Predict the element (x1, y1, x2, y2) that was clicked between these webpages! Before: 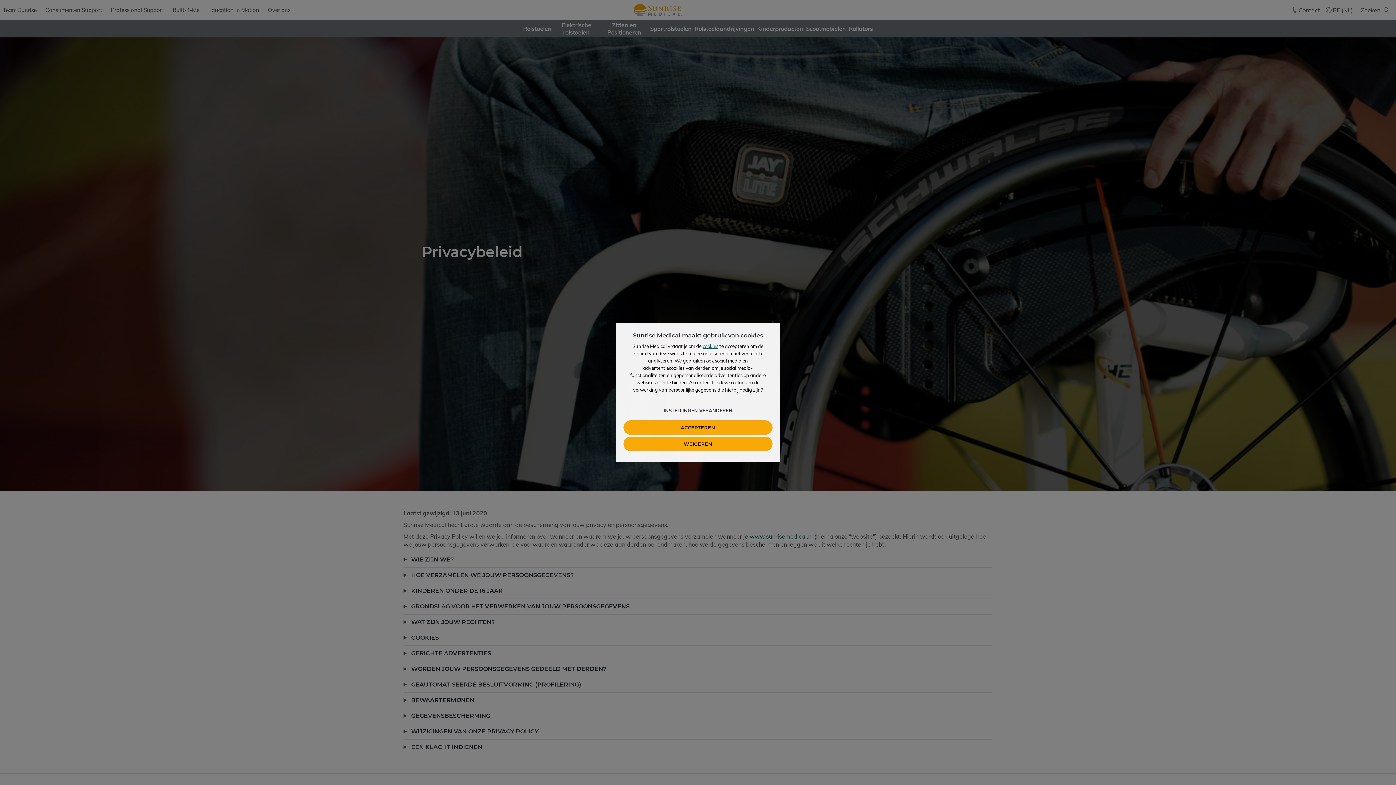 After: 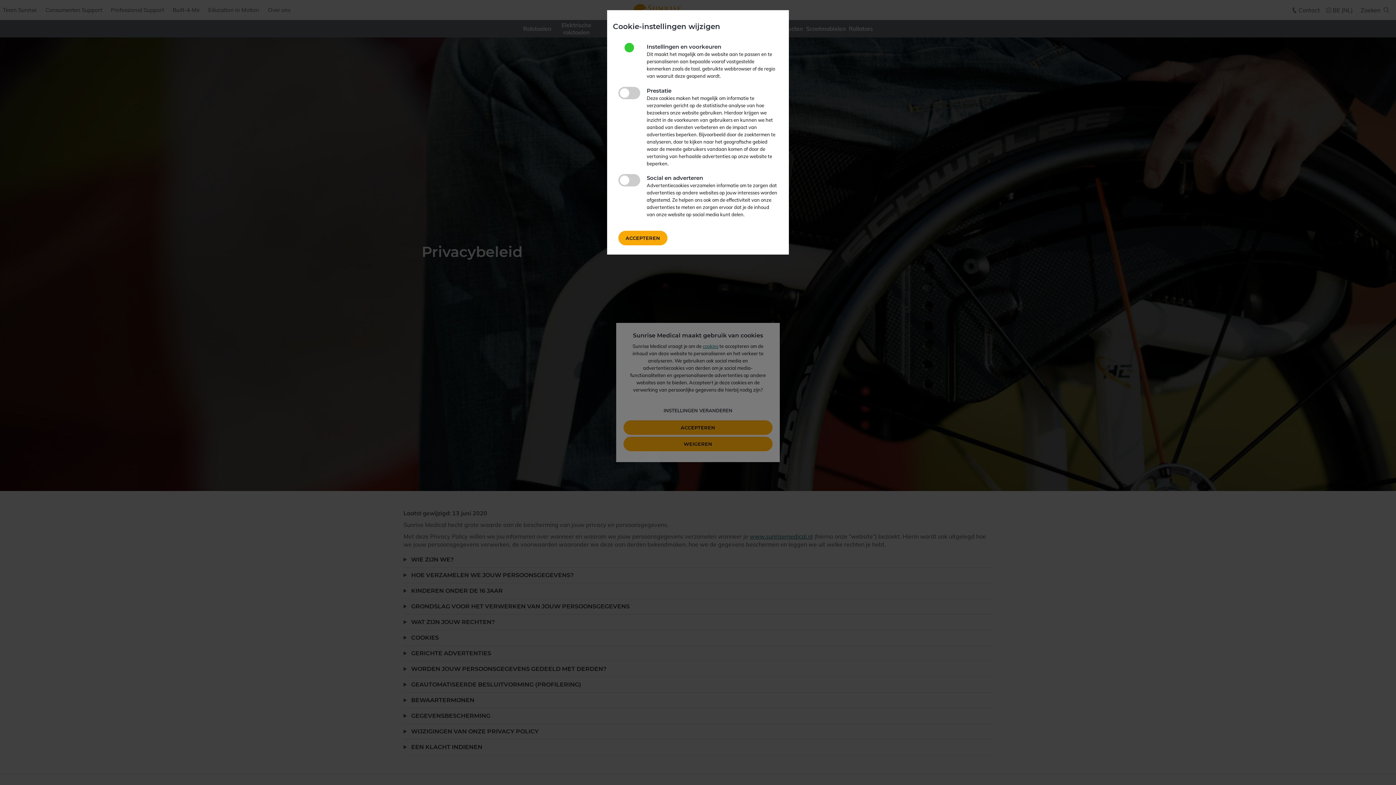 Action: label: INSTELLINGEN VERANDEREN bbox: (663, 407, 732, 413)